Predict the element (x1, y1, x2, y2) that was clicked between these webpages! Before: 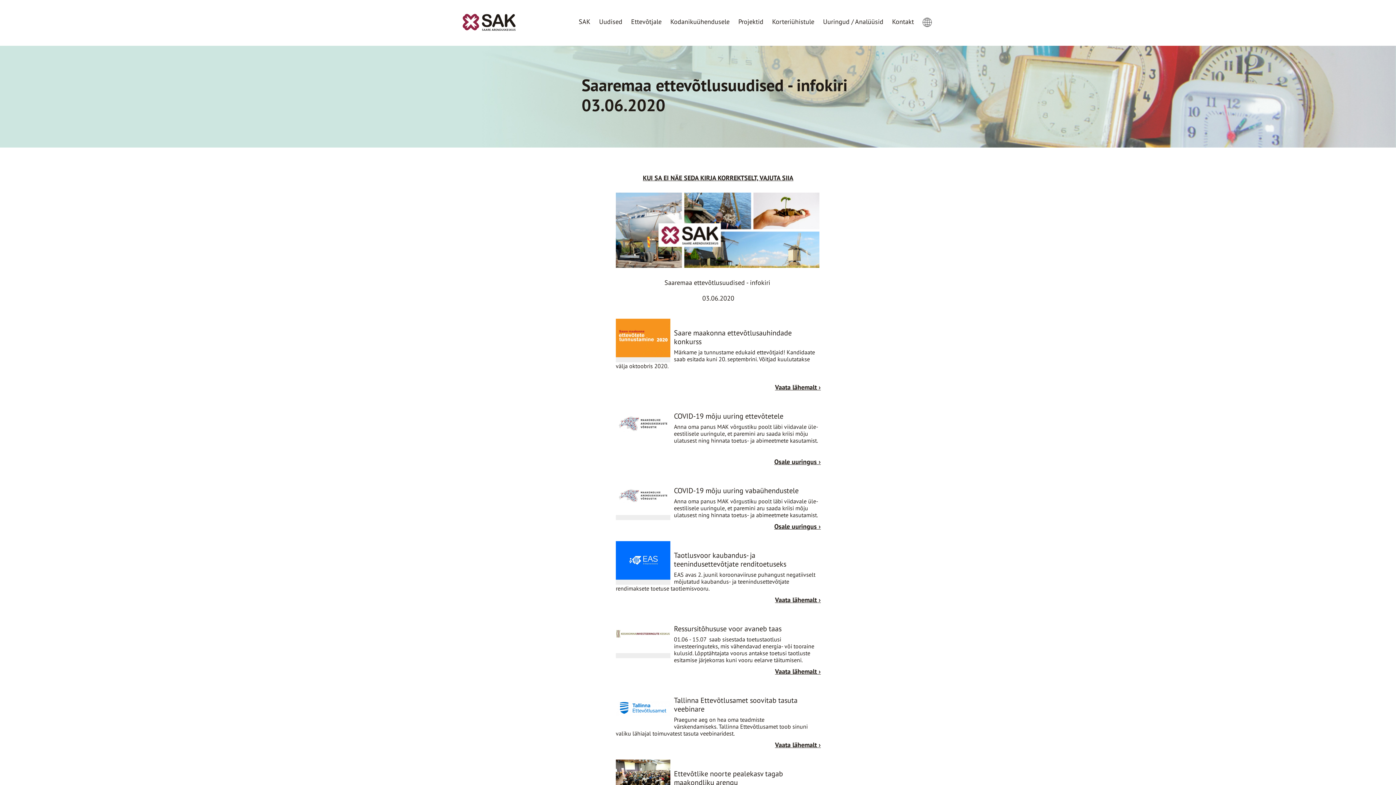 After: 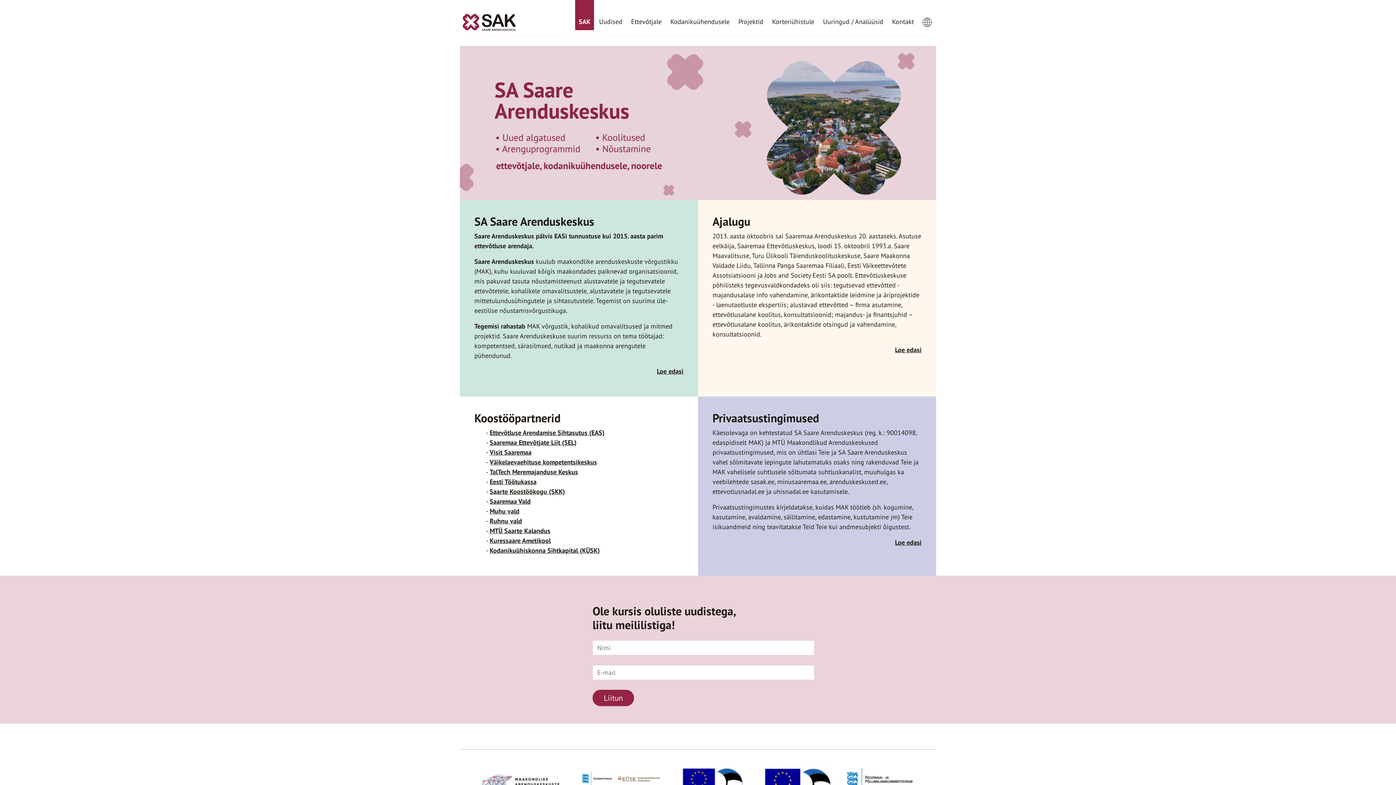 Action: label: SAK bbox: (575, 0, 594, 30)